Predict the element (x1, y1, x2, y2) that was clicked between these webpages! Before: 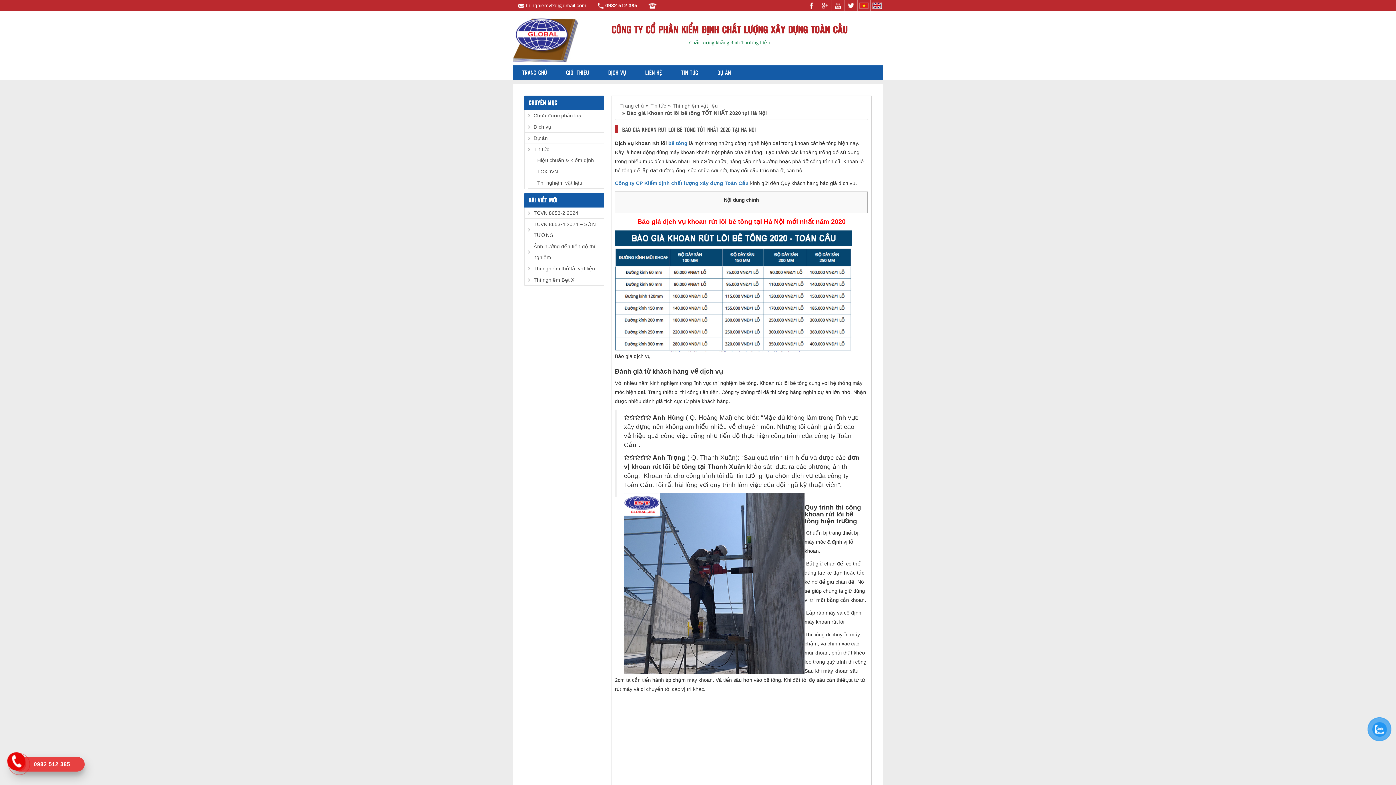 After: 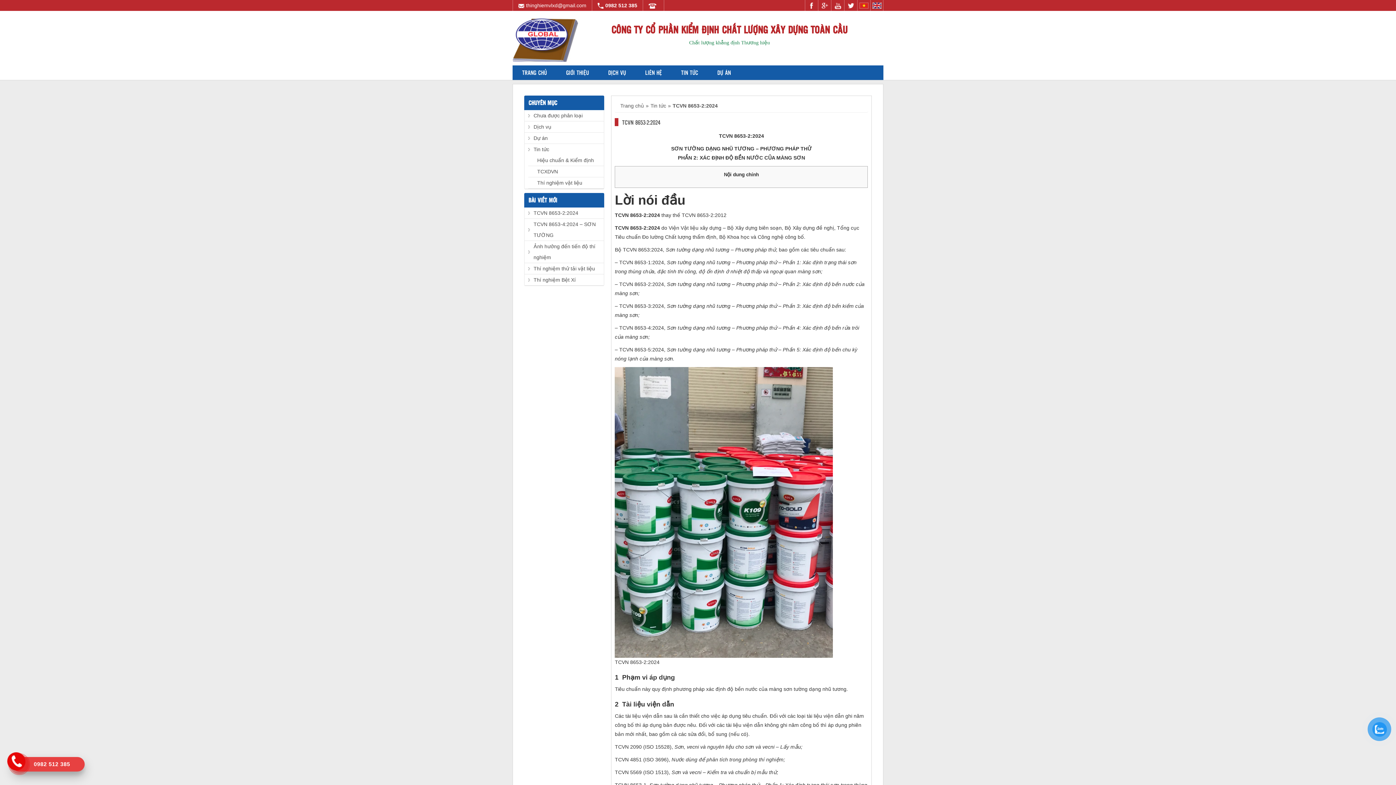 Action: label: TCVN 8653-2:2024 bbox: (528, 207, 603, 218)